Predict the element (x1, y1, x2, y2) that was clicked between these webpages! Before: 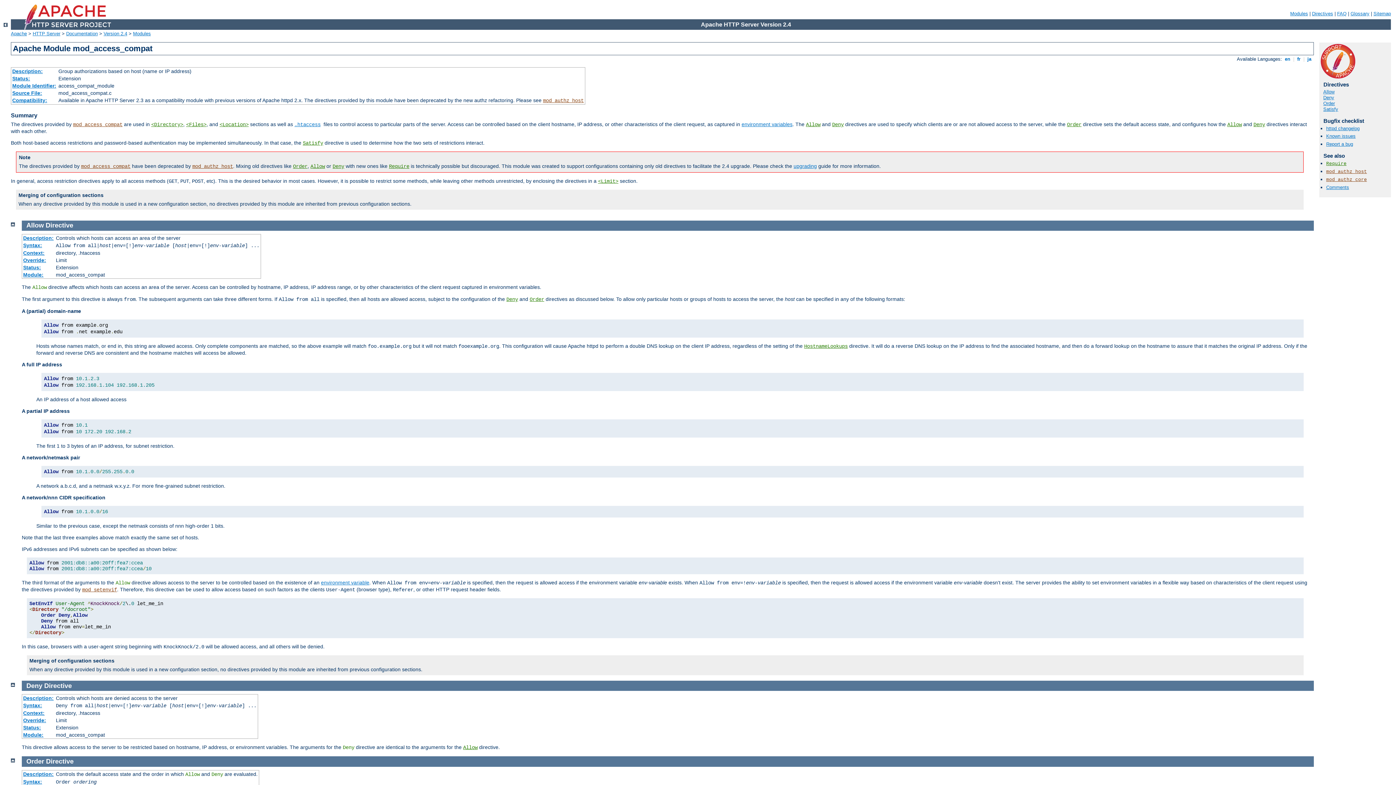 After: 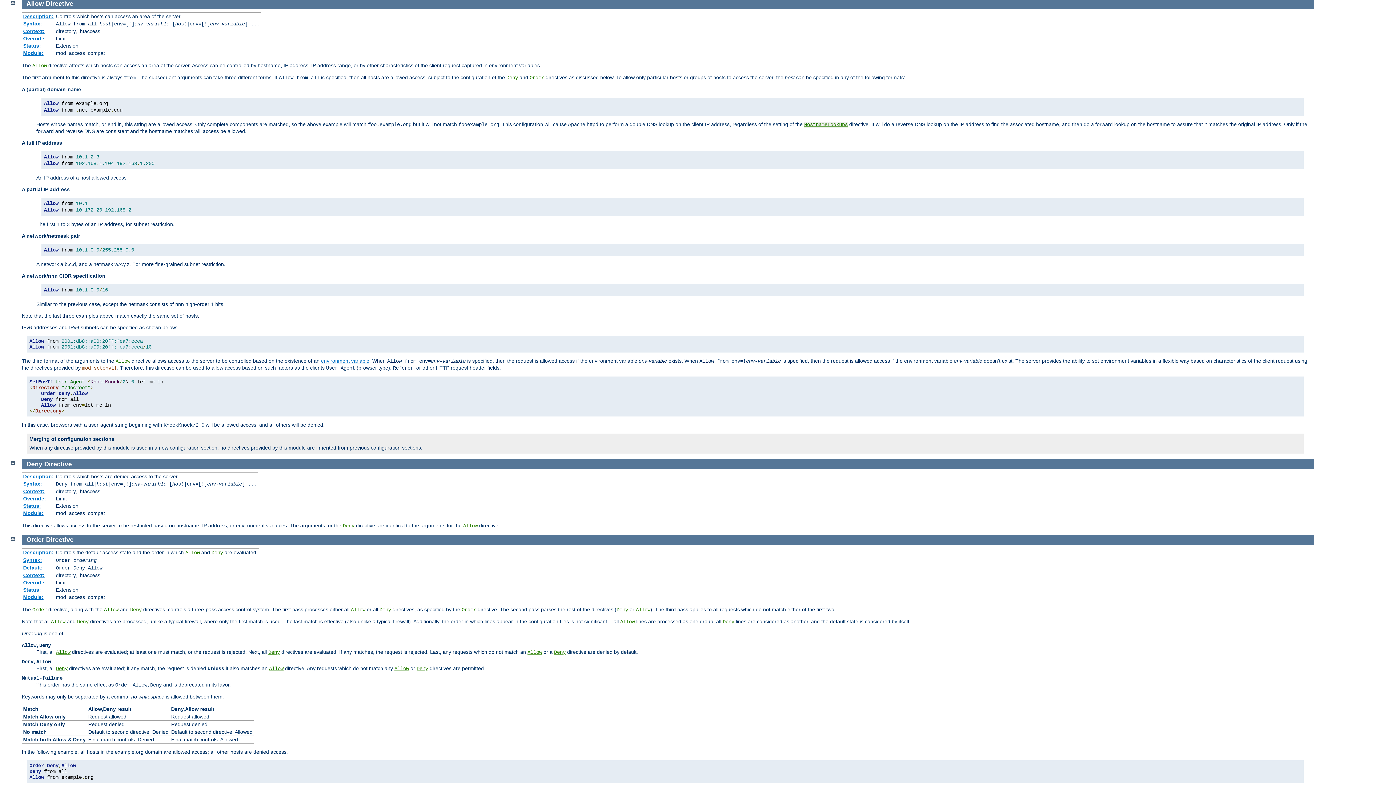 Action: bbox: (806, 121, 820, 127) label: Allow